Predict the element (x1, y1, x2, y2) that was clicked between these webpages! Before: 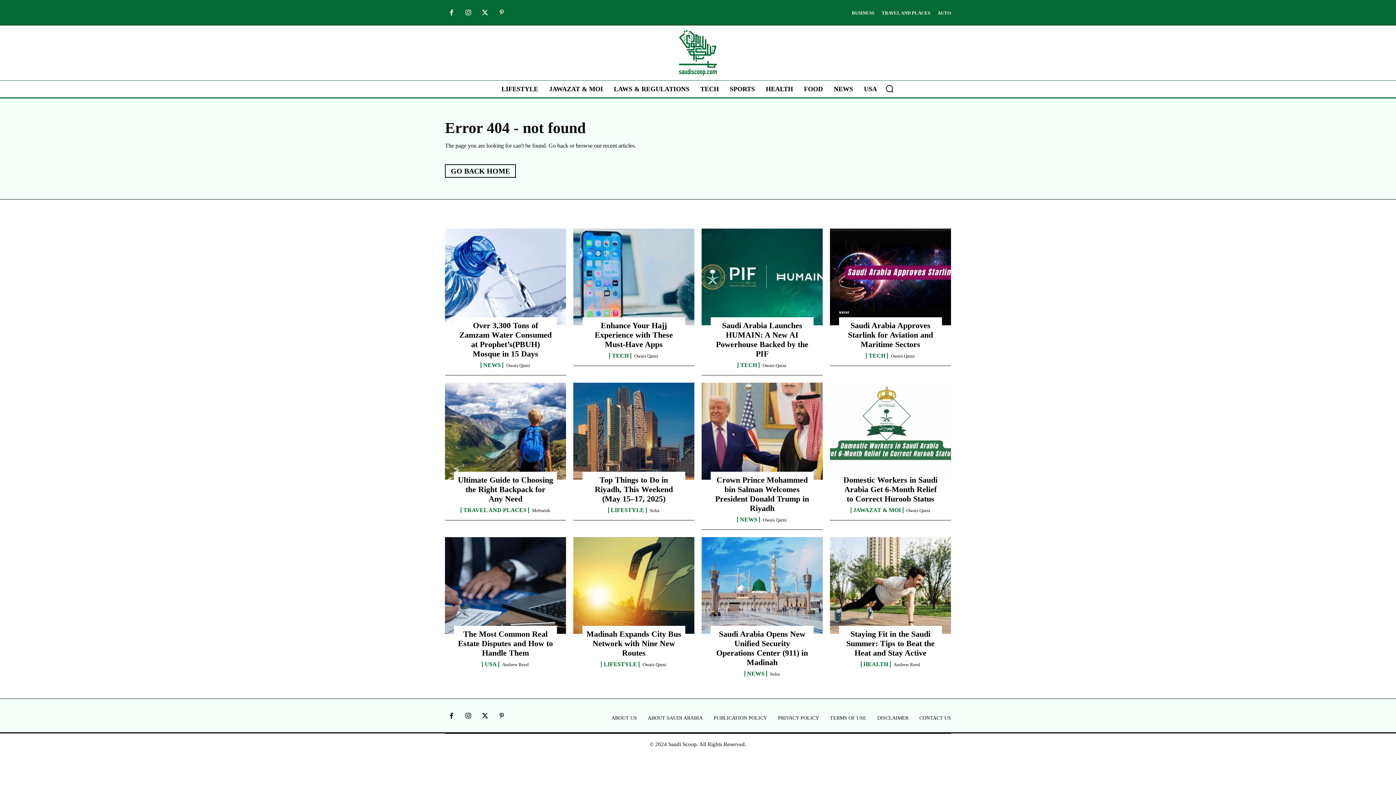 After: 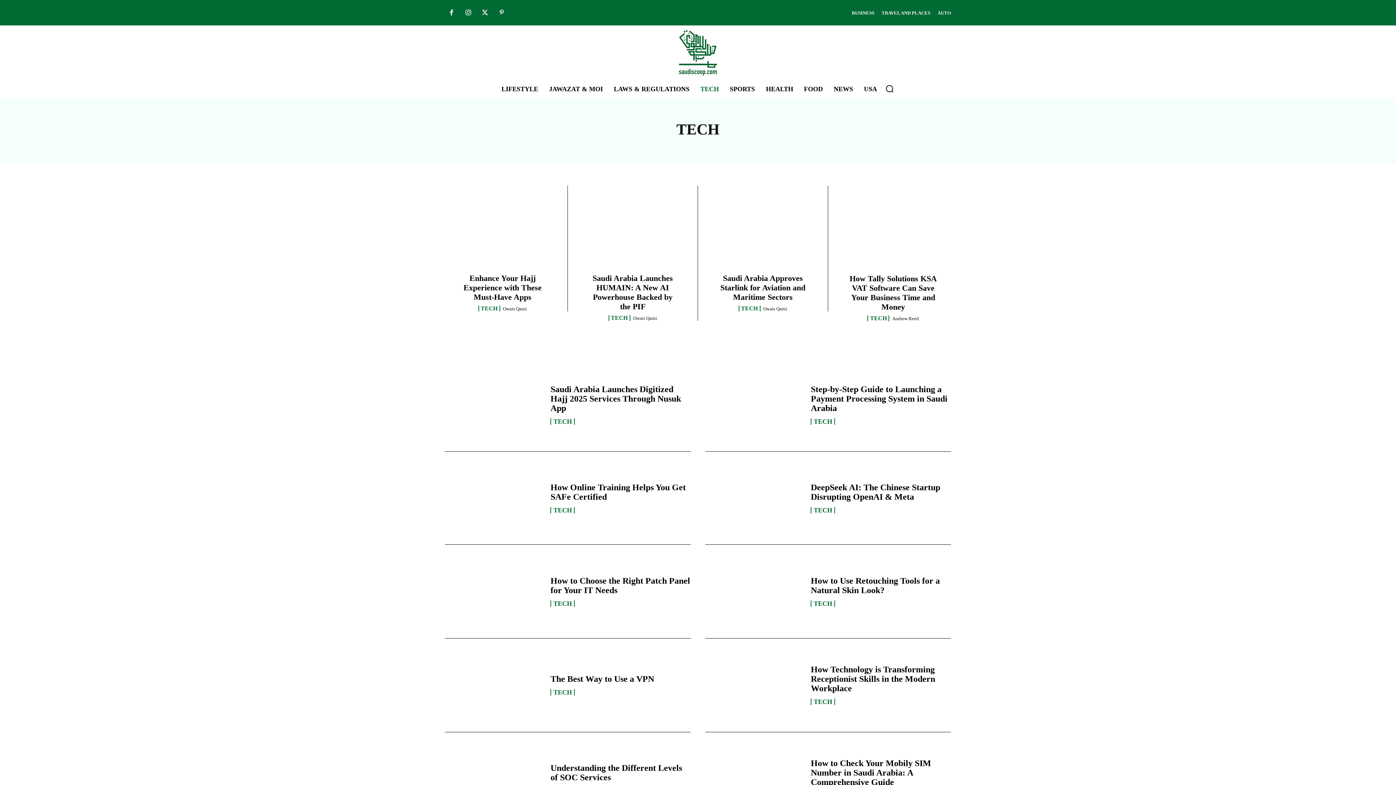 Action: label: TECH bbox: (737, 362, 759, 368)